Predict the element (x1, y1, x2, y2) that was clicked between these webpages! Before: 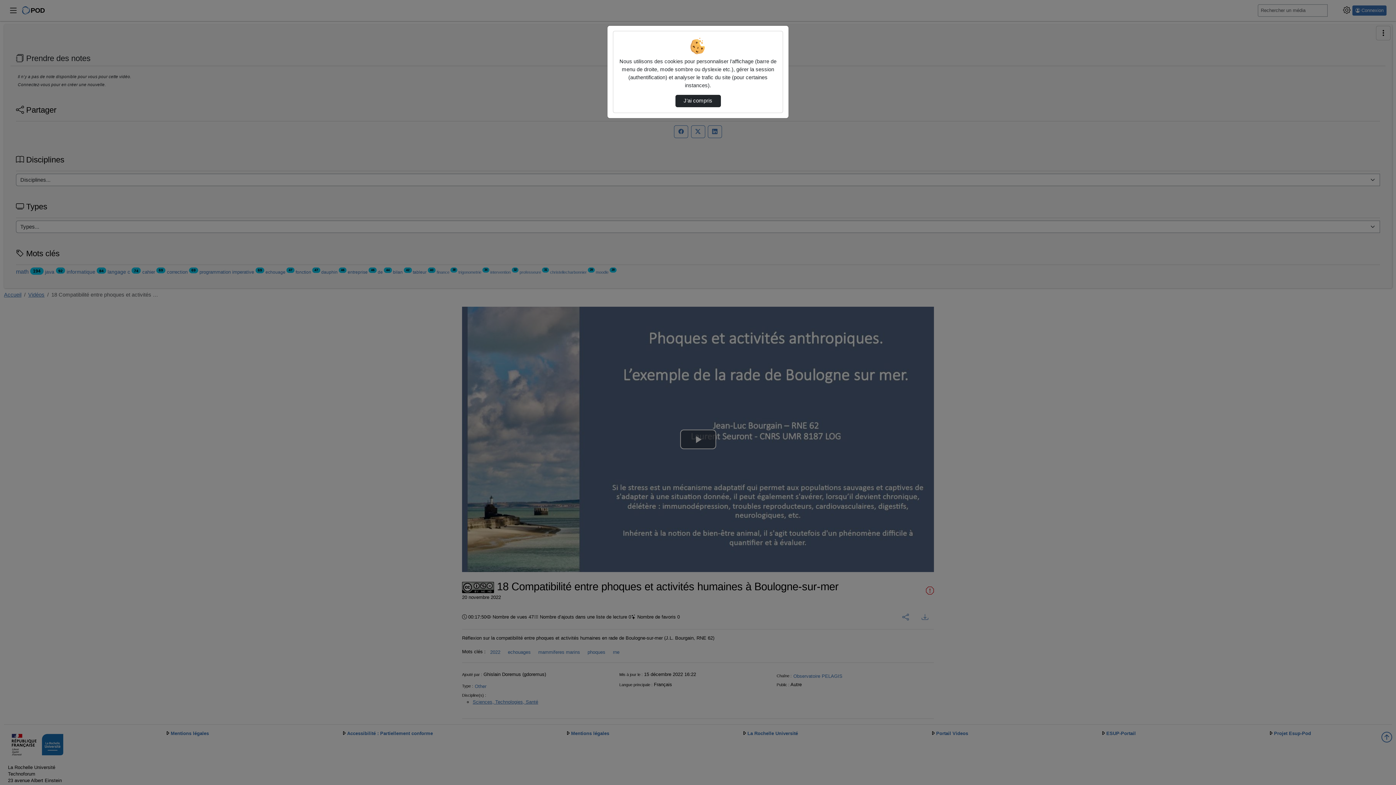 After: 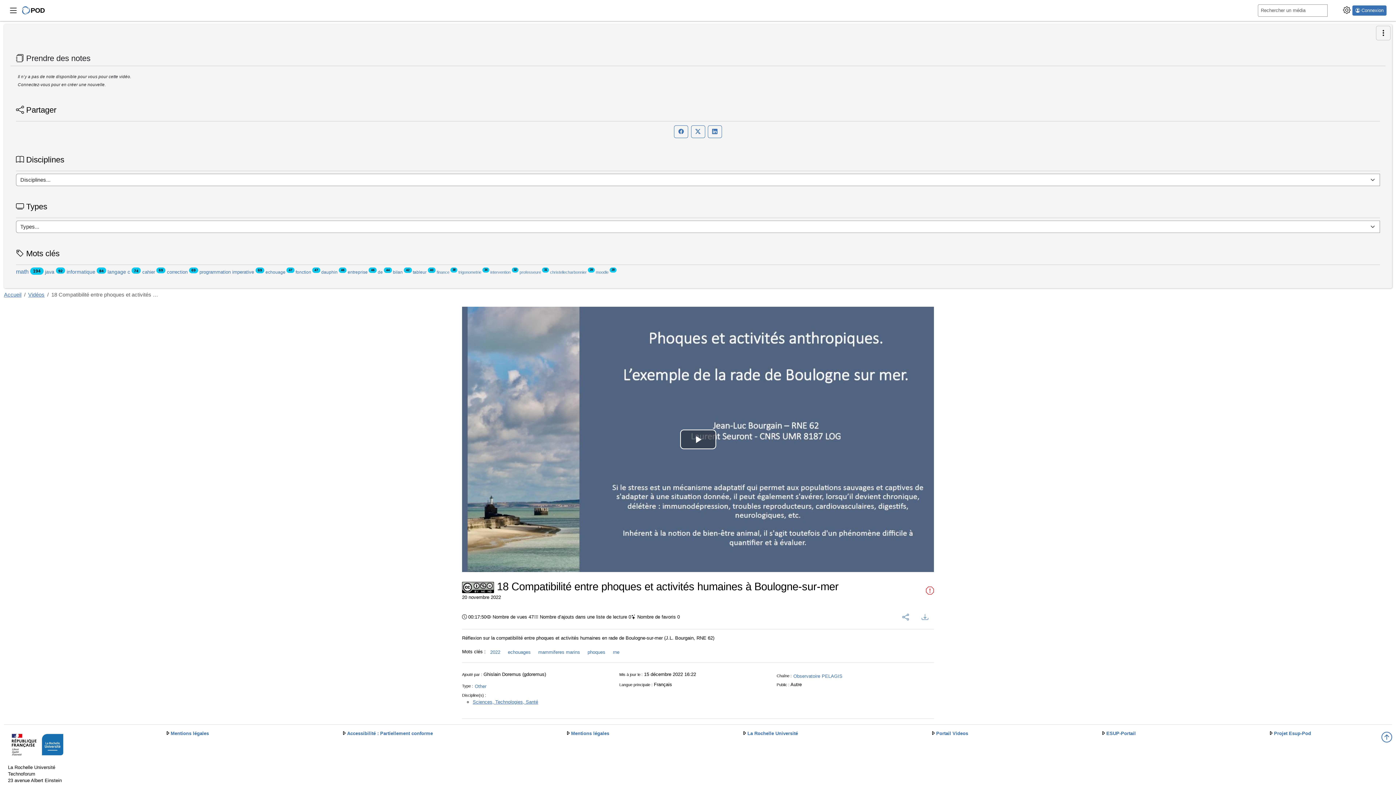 Action: bbox: (675, 94, 720, 107) label: J’ai compris